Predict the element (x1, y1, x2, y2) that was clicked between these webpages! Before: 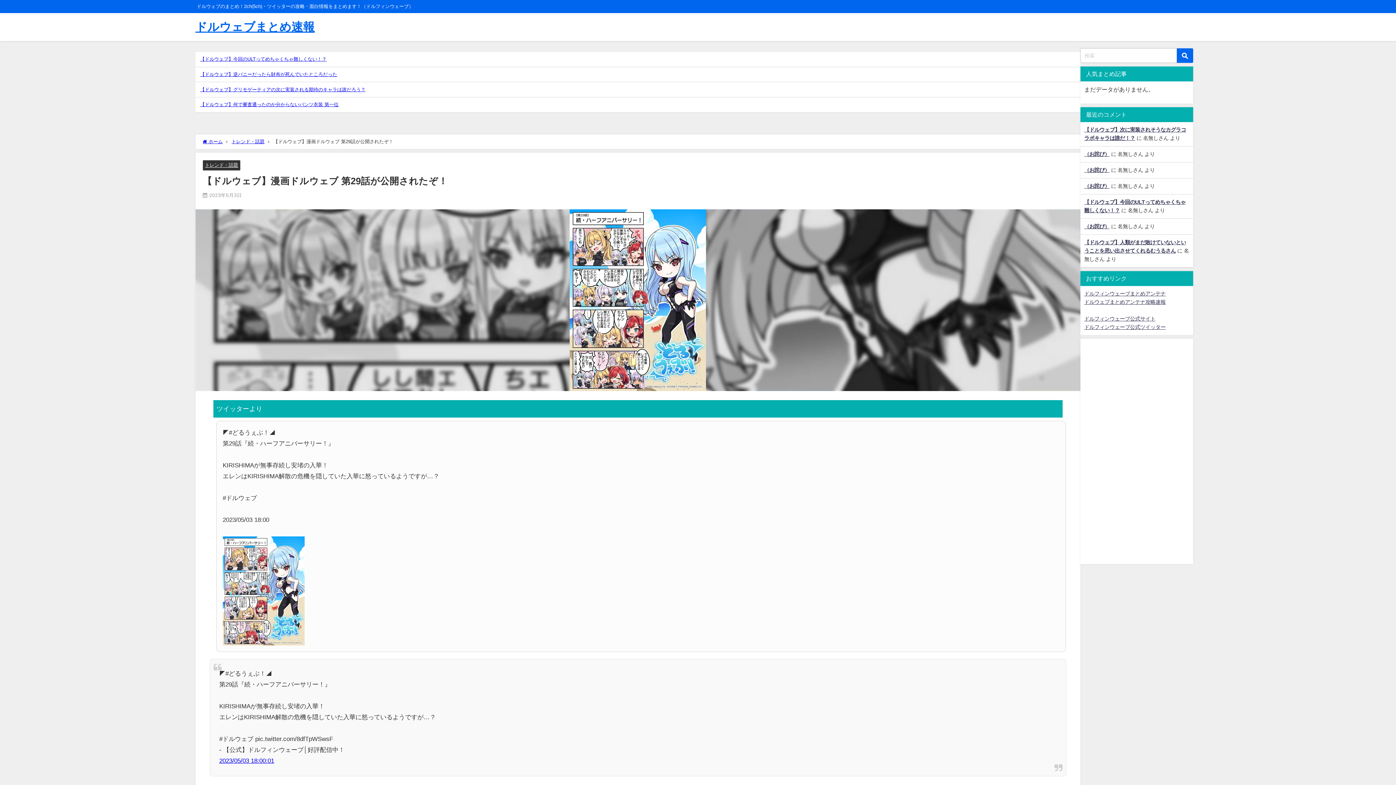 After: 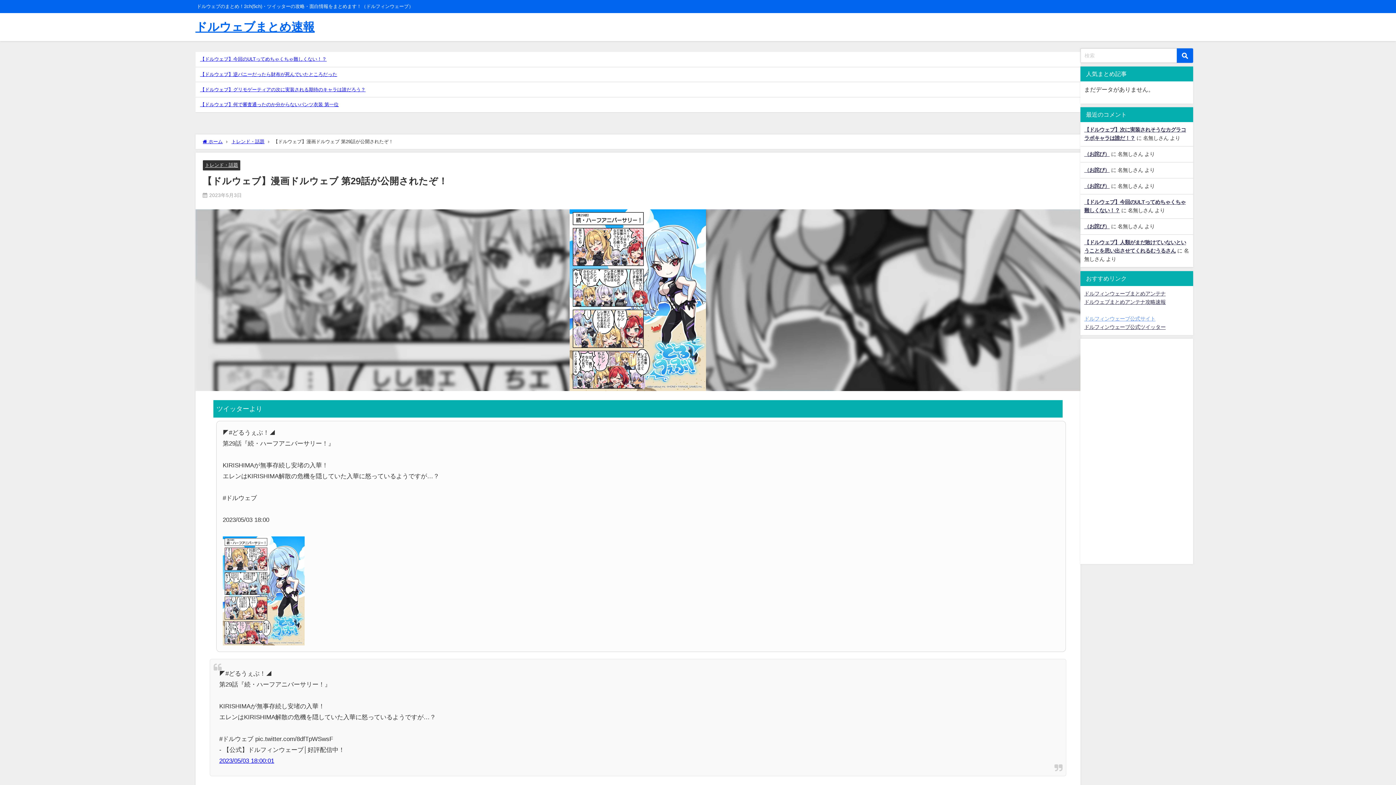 Action: bbox: (1084, 315, 1155, 321) label: ドルフィンウェーブ公式サイト